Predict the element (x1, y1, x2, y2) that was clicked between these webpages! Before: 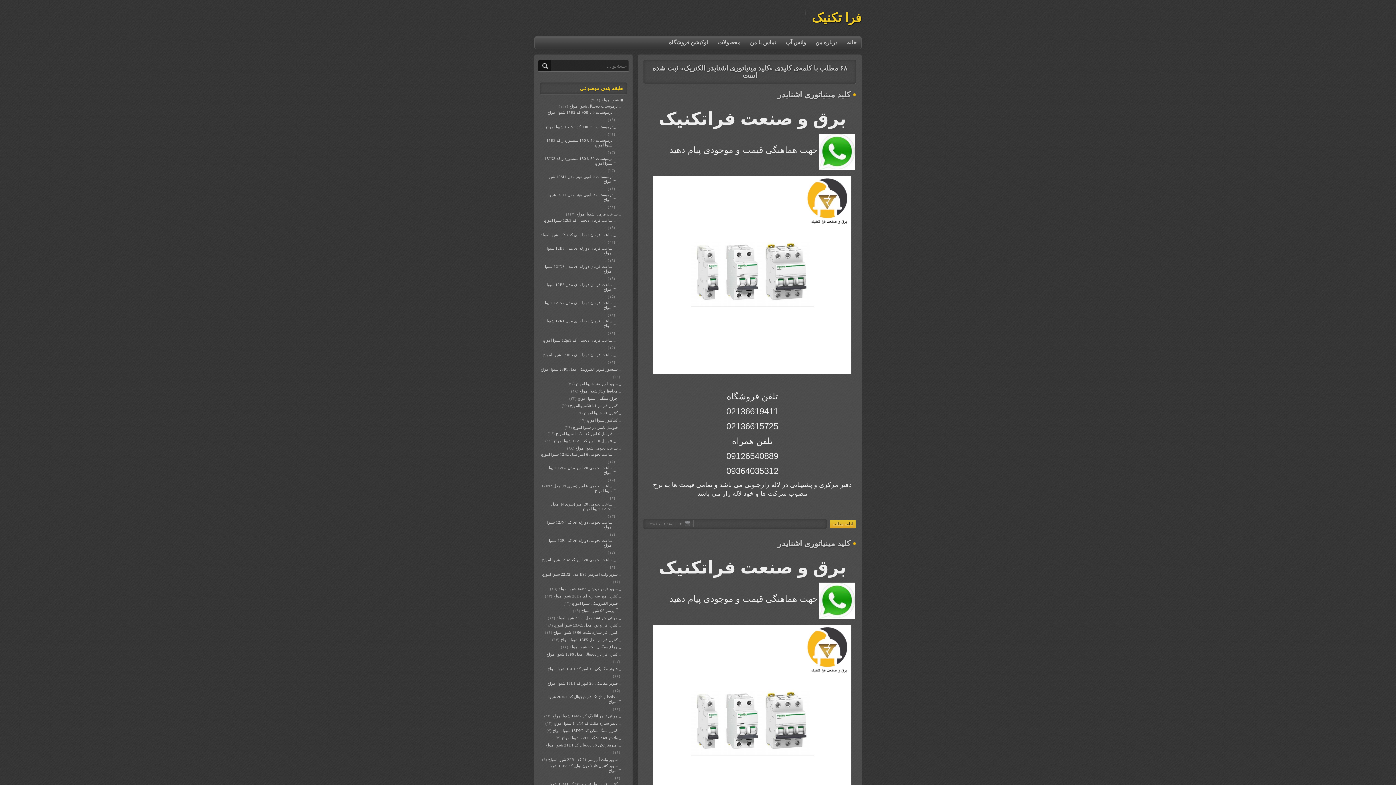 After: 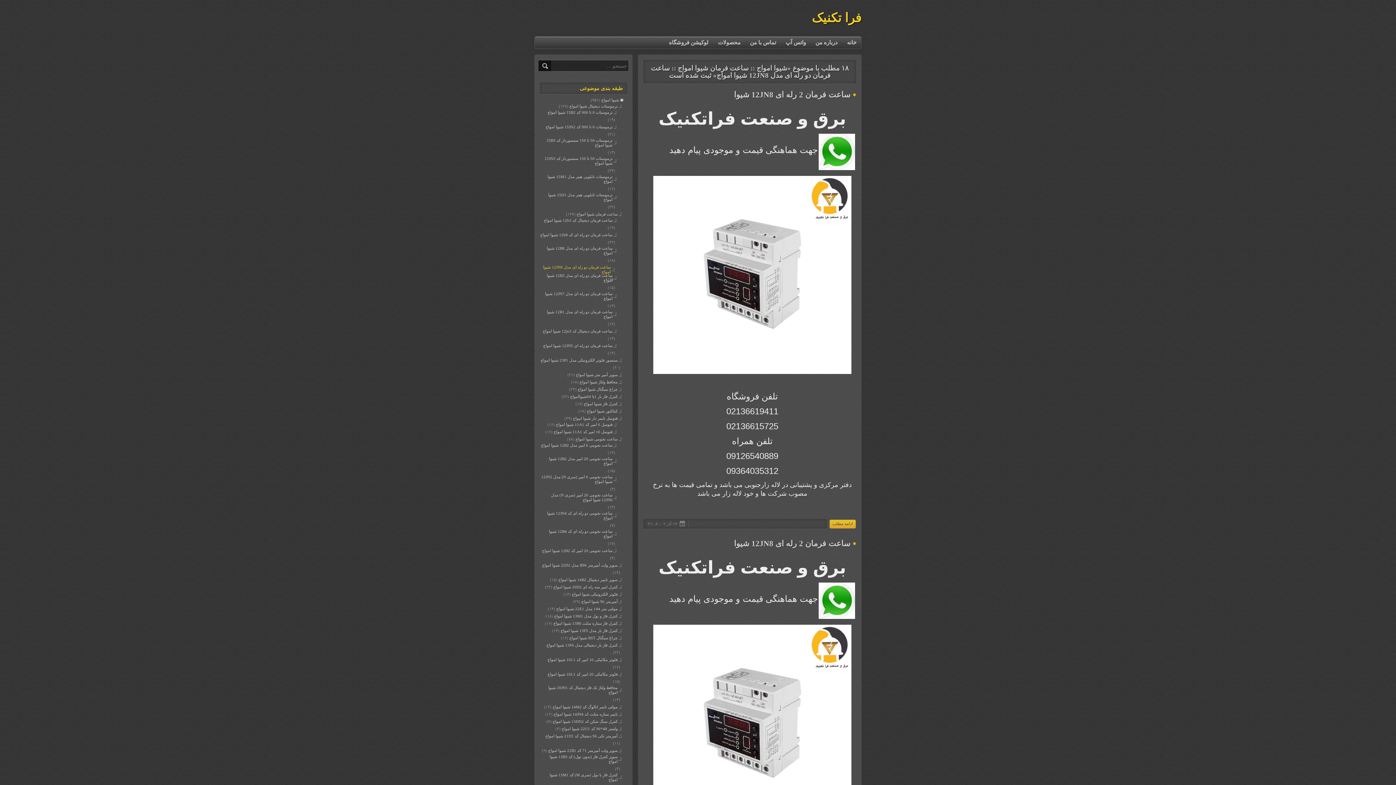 Action: label: ساعت فرمان دو رله ای مدل 12JN8 شیوا امواج bbox: (540, 264, 616, 273)